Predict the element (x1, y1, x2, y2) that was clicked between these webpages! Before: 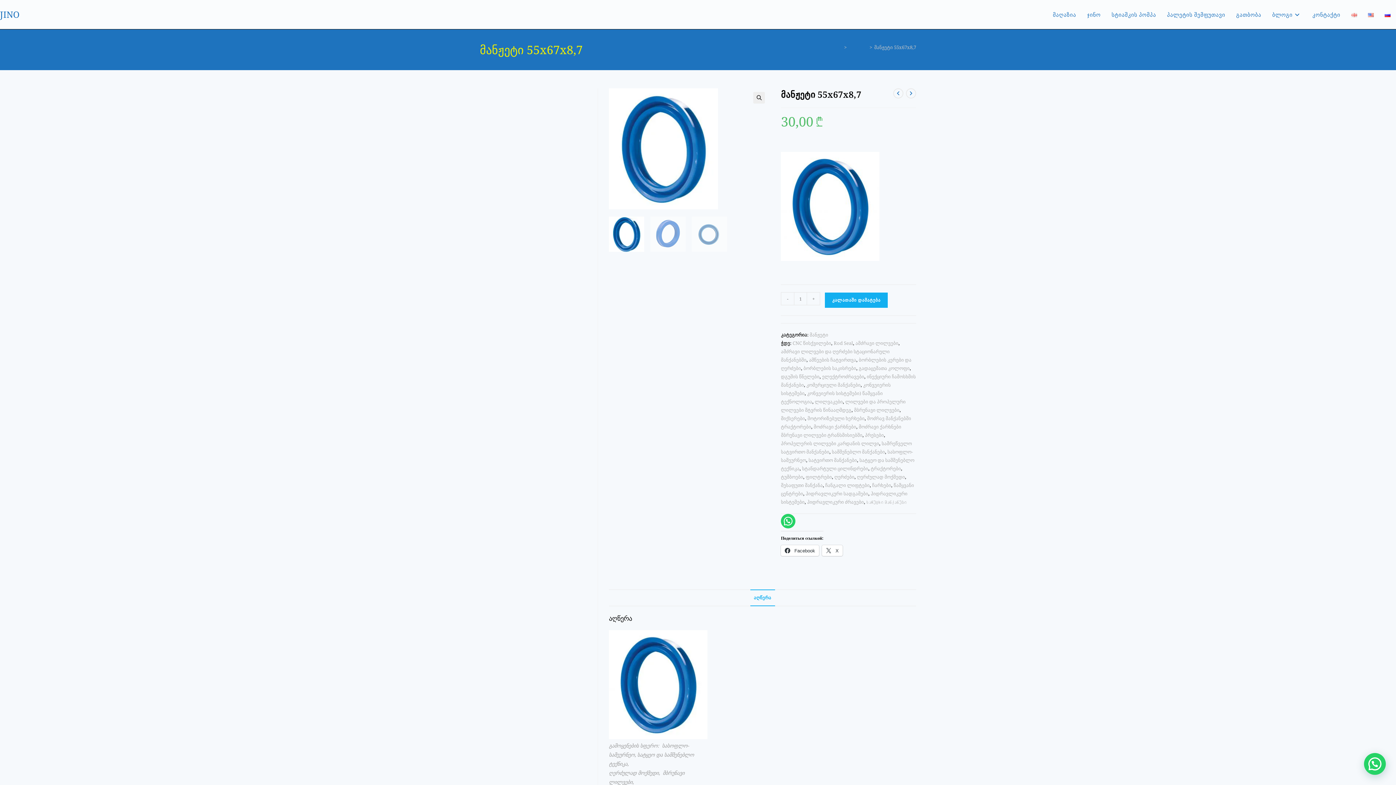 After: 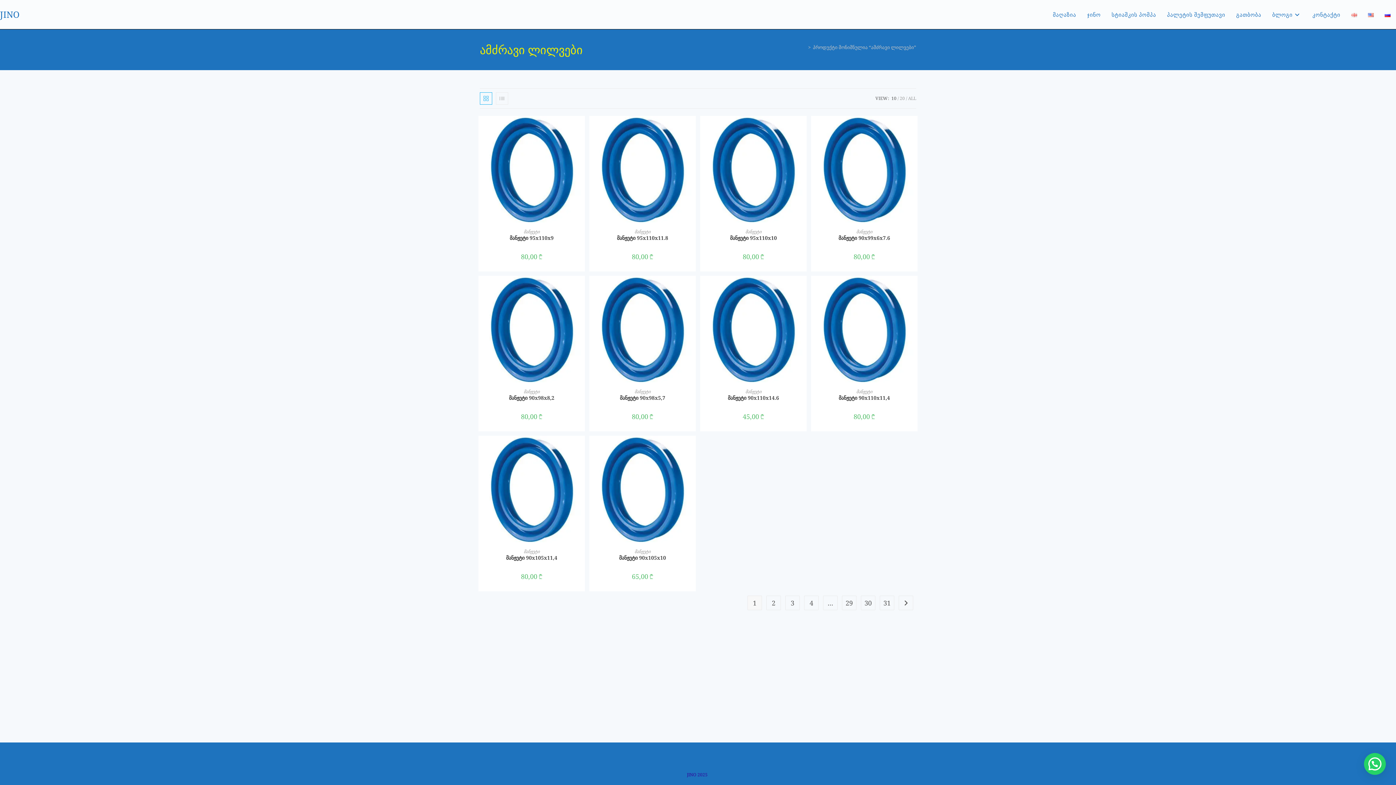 Action: label: ამძრავი ლილვები bbox: (855, 340, 898, 346)